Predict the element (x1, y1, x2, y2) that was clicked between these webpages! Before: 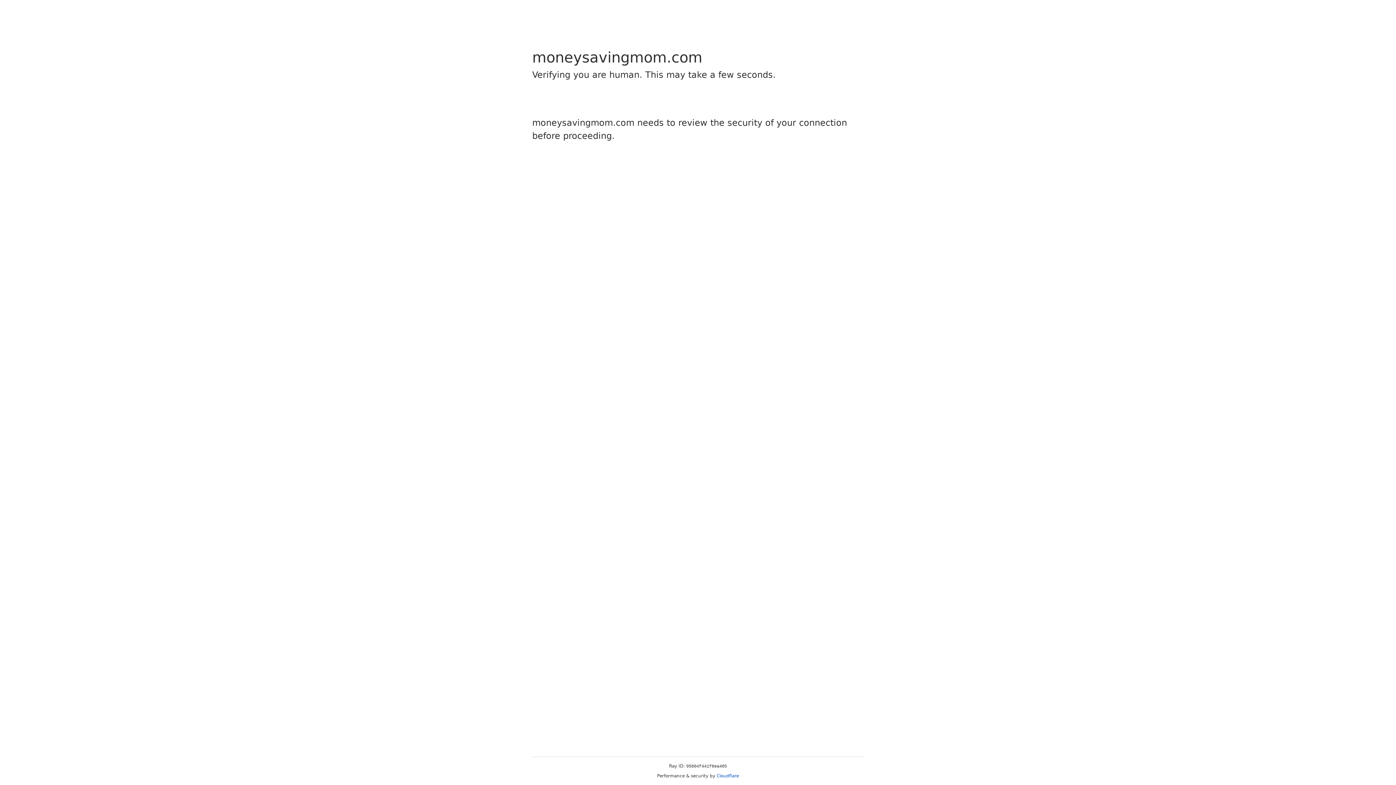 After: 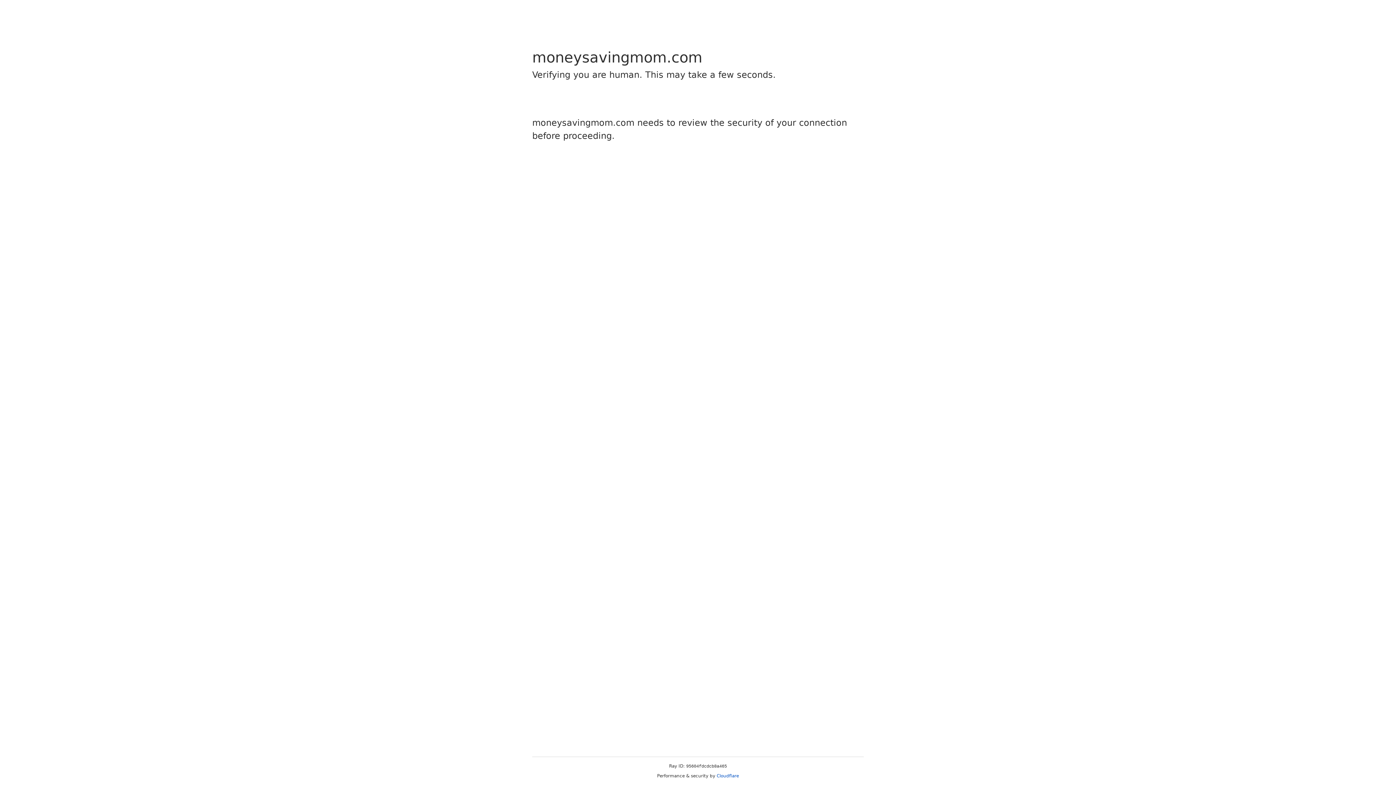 Action: label: Cloudflare bbox: (716, 773, 739, 778)